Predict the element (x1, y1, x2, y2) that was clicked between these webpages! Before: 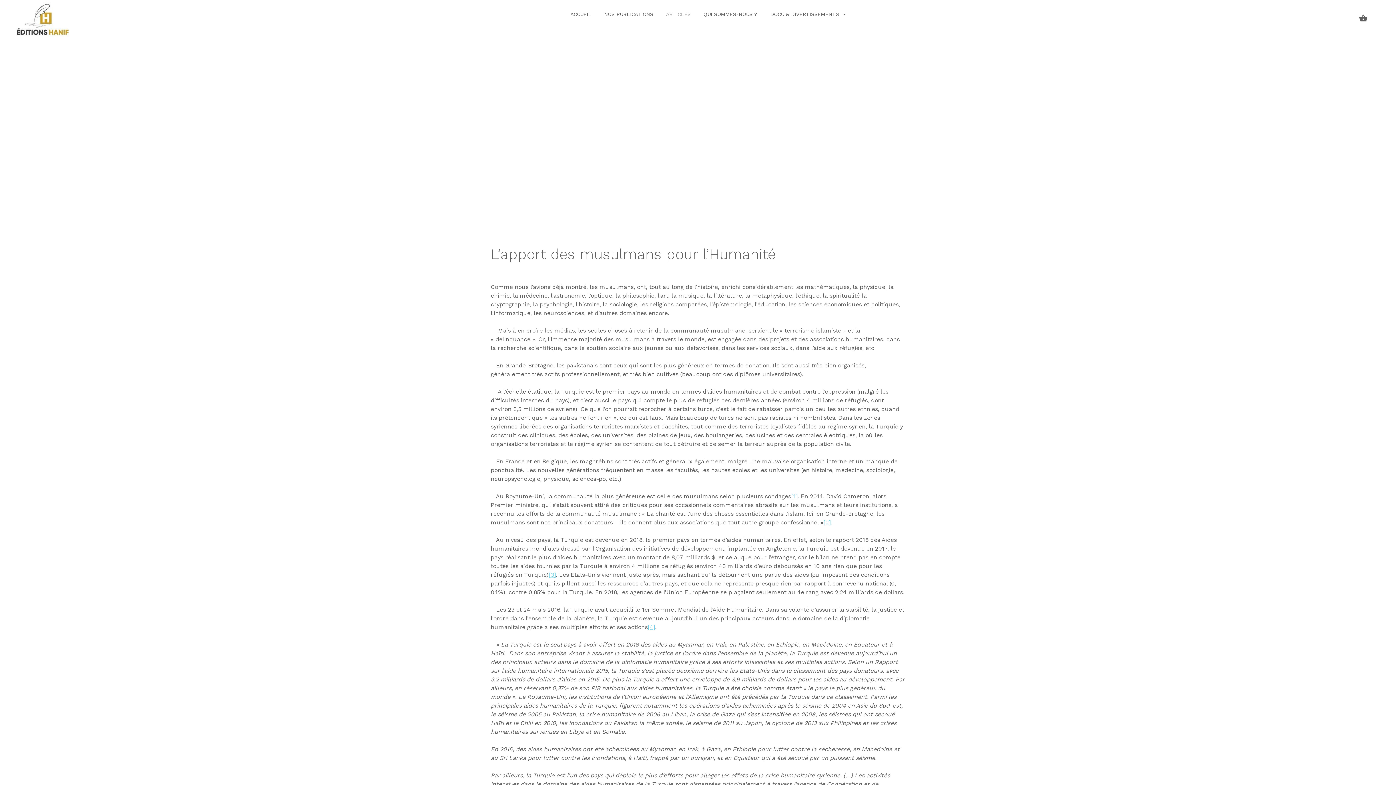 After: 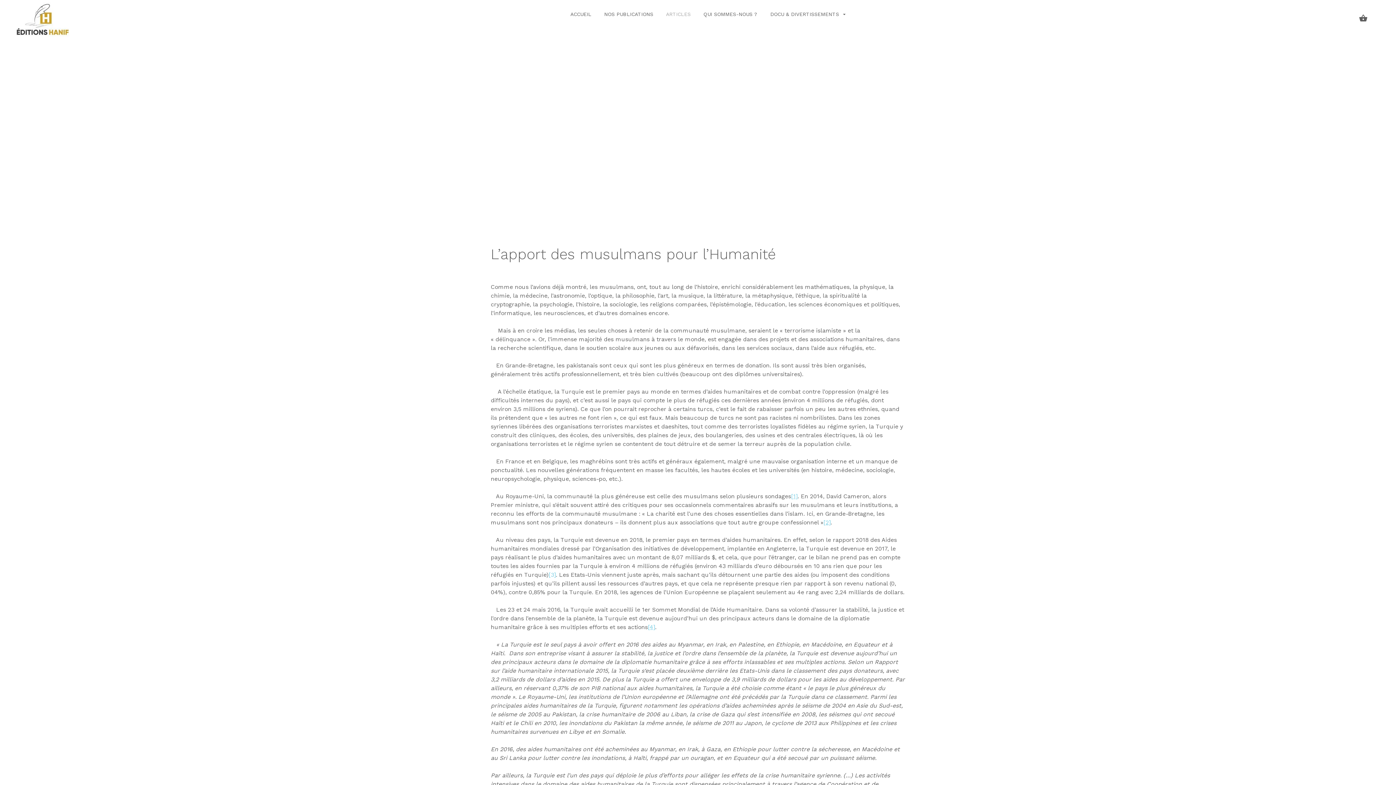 Action: bbox: (548, 571, 556, 578) label: [3]